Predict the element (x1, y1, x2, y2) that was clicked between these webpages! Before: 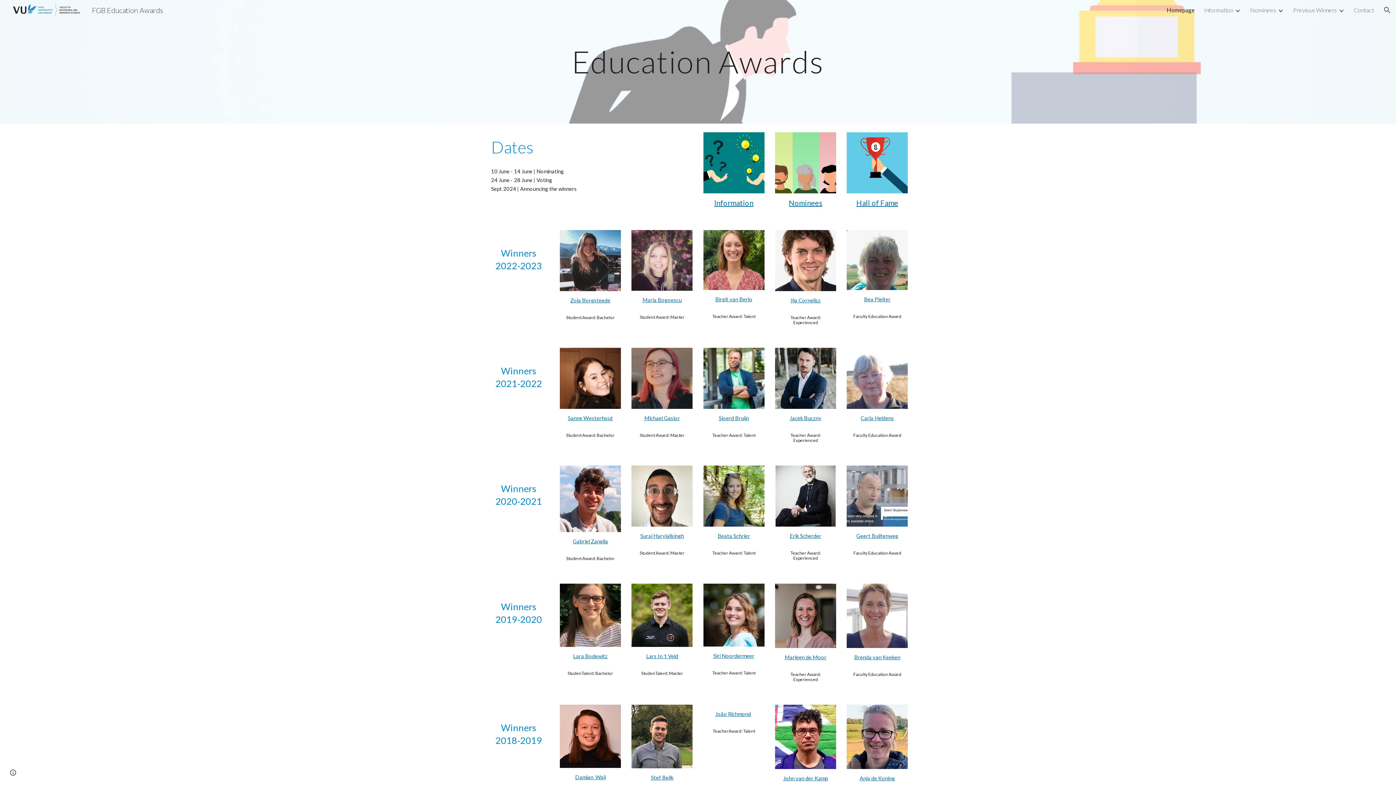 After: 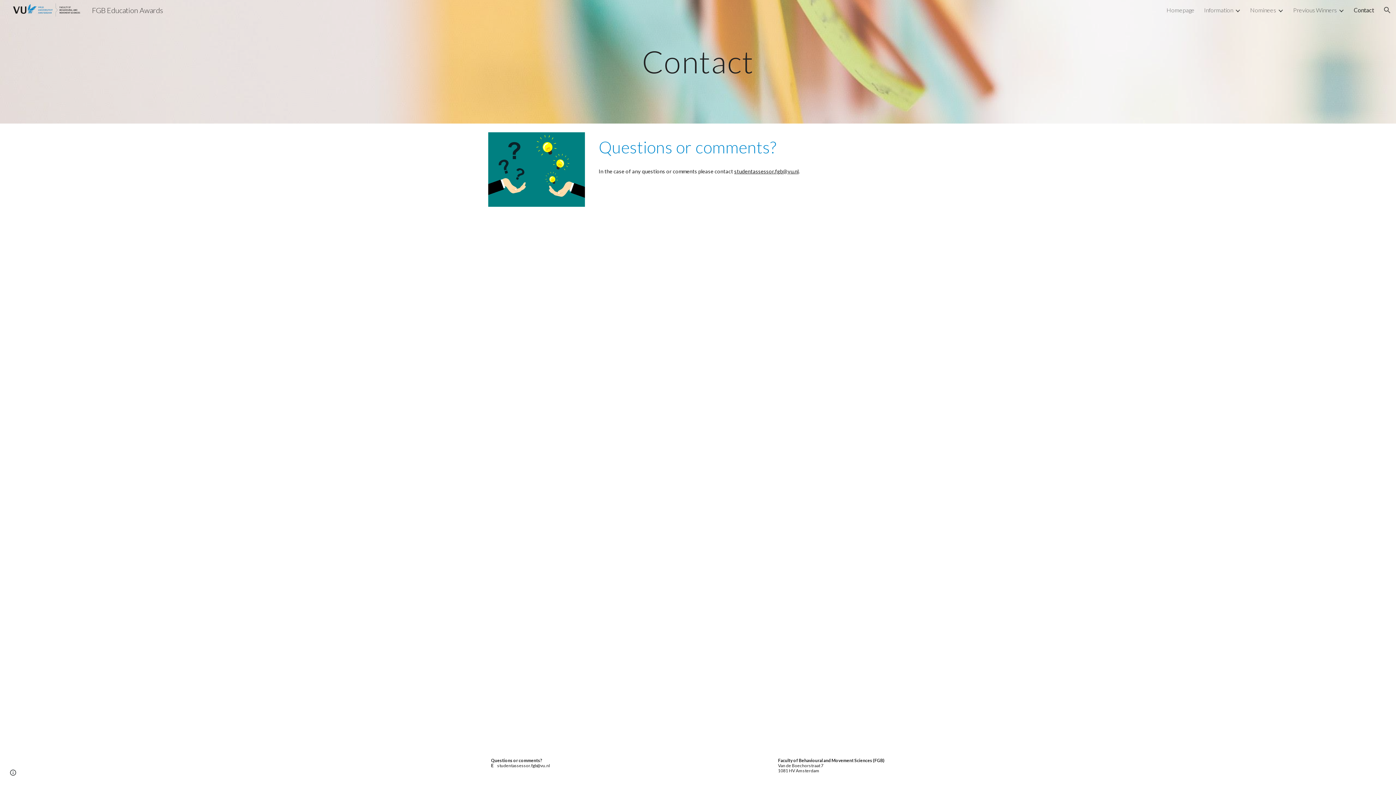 Action: label: Contact bbox: (1354, 6, 1374, 13)